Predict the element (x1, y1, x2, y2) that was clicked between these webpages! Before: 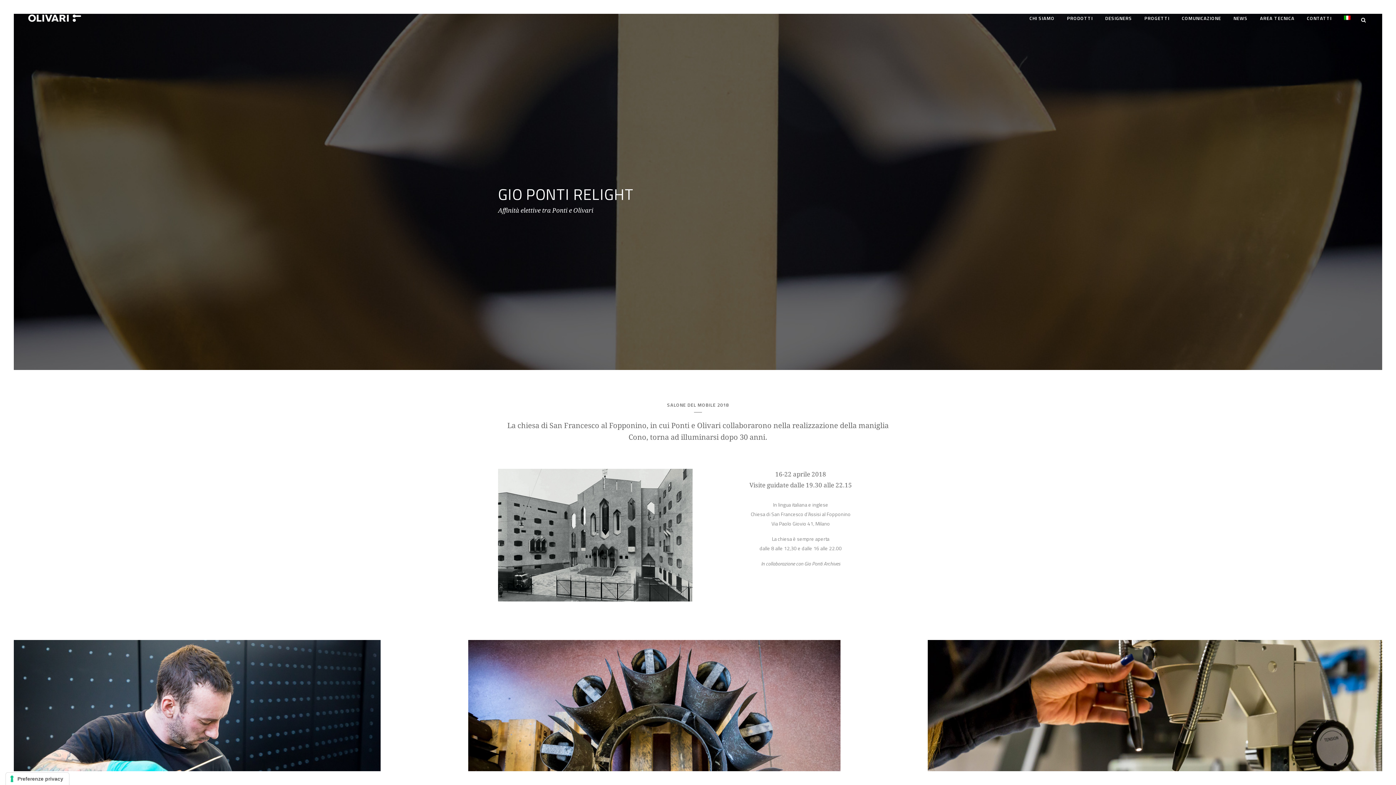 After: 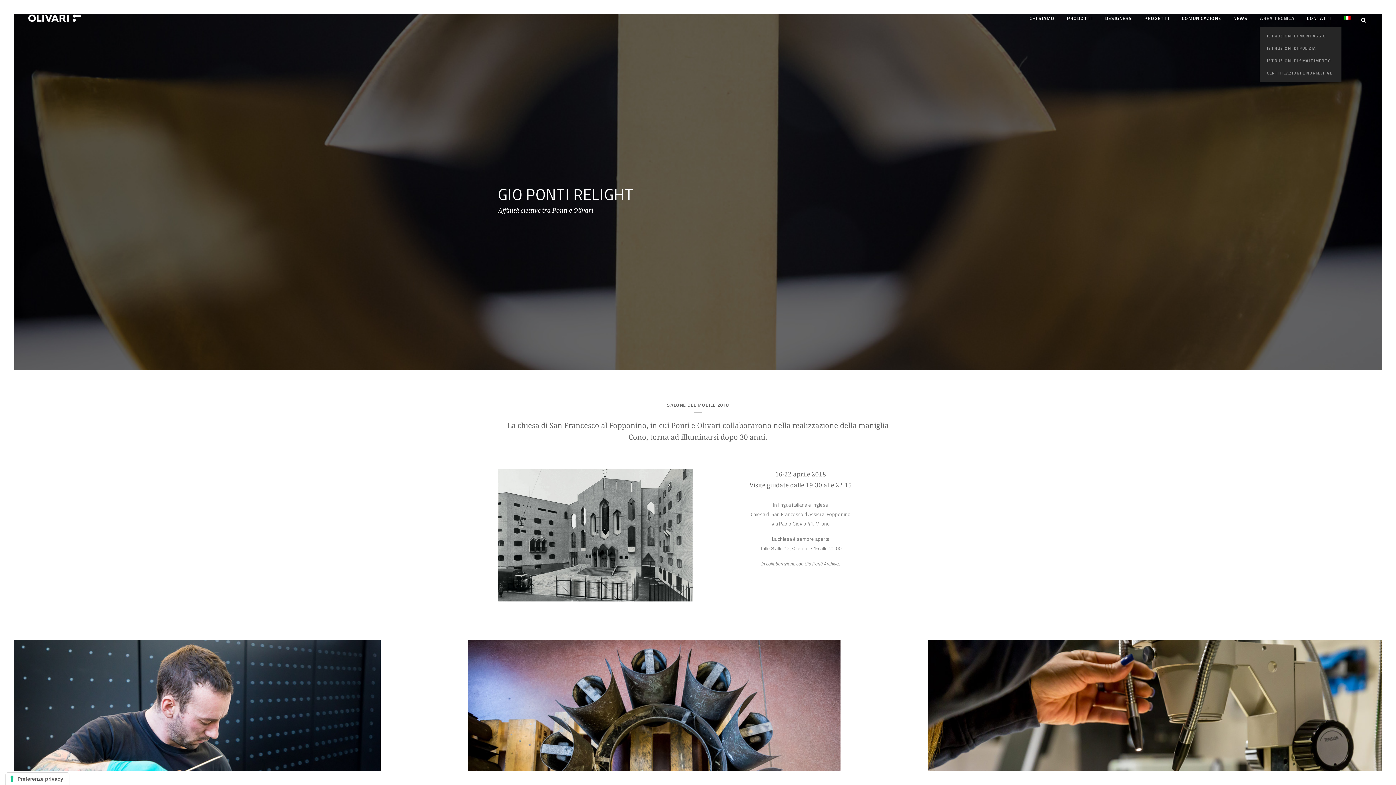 Action: bbox: (1254, 0, 1301, 36) label: AREA TECNICA